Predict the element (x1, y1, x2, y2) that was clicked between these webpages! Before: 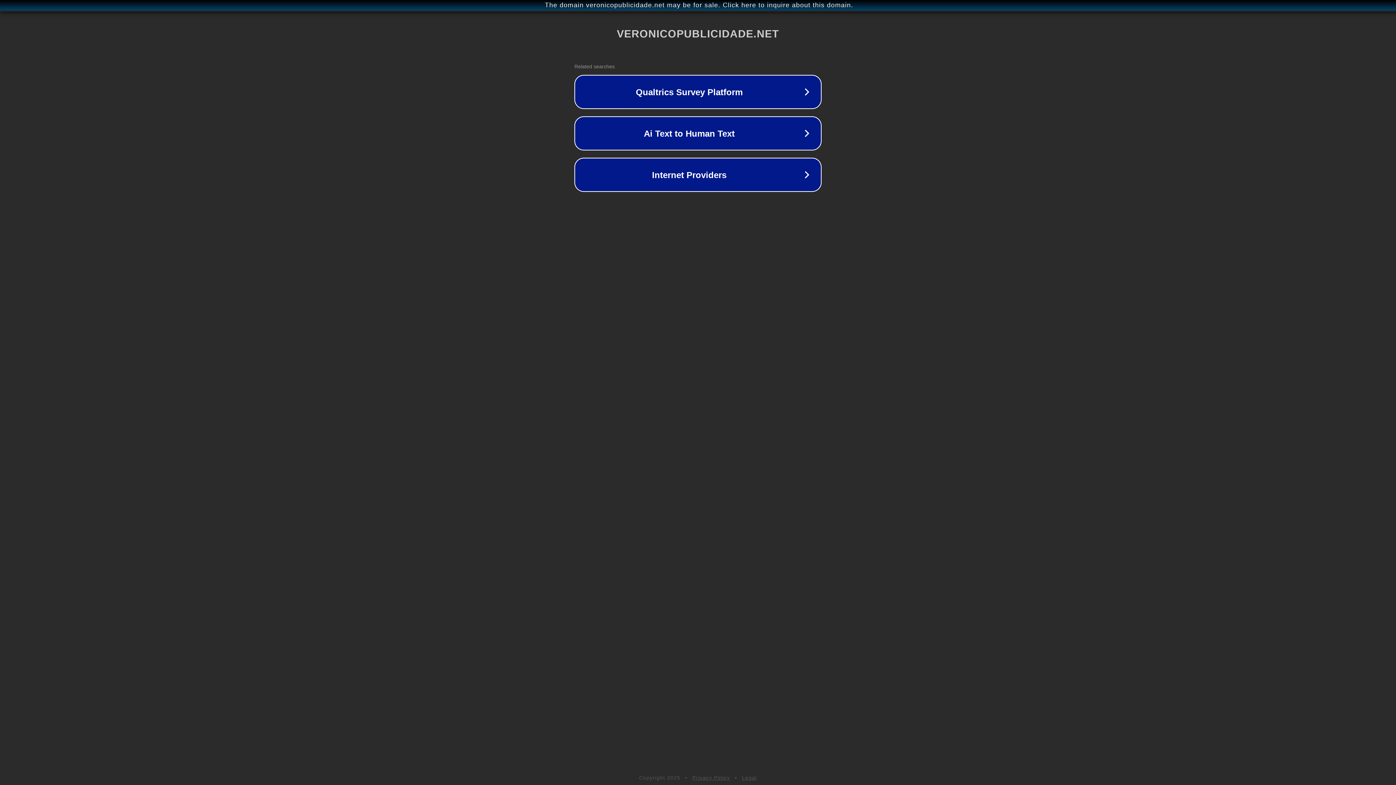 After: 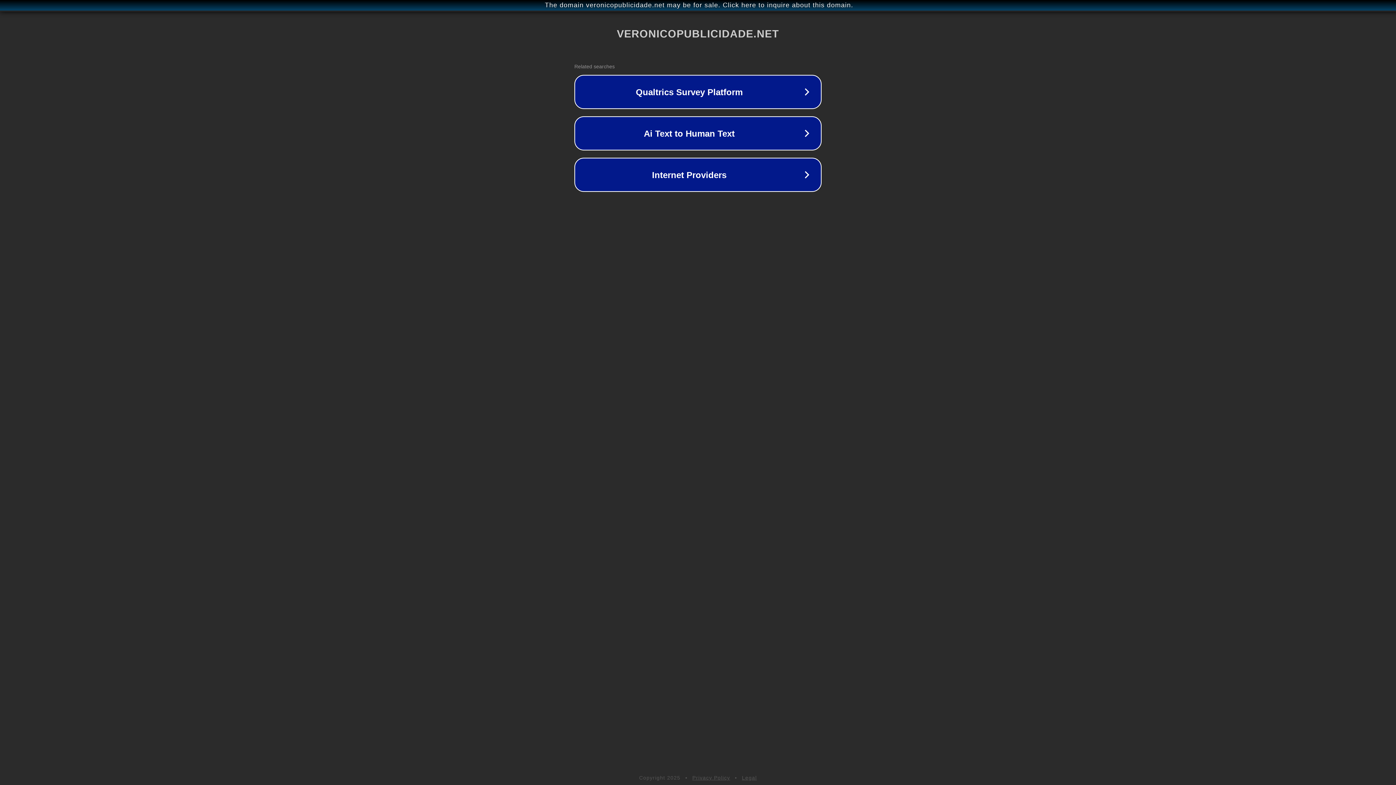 Action: bbox: (692, 775, 730, 781) label: Privacy Policy